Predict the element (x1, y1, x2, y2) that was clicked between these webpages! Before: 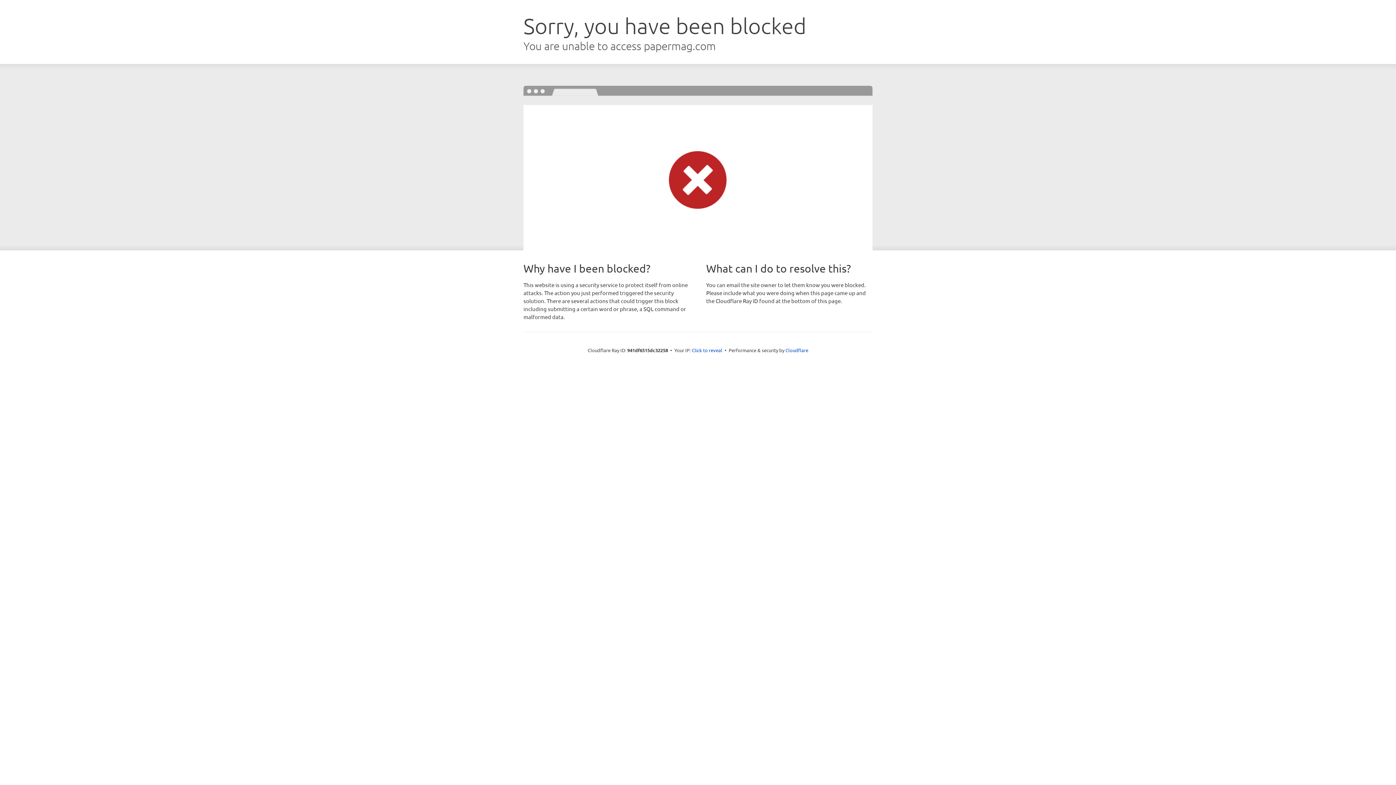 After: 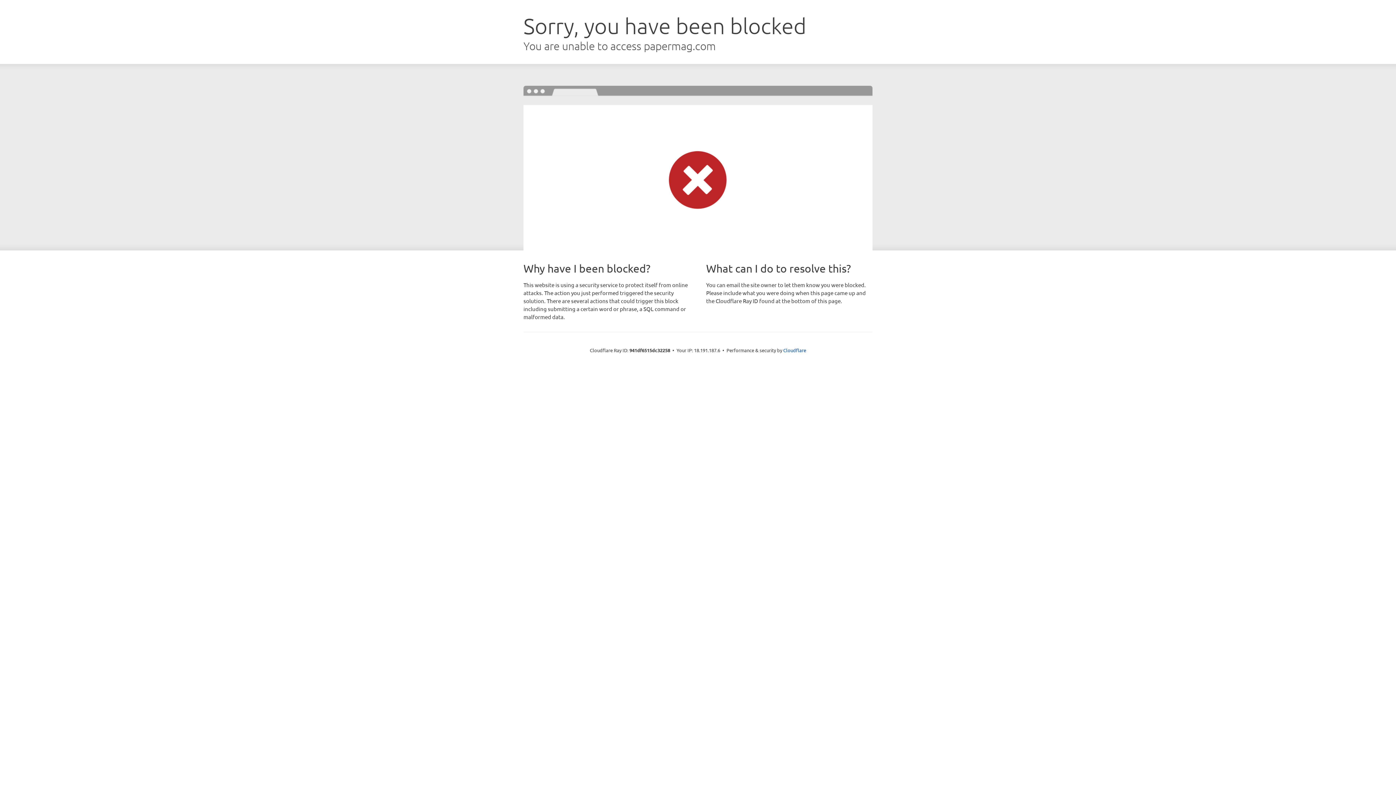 Action: bbox: (692, 346, 722, 353) label: Click to reveal